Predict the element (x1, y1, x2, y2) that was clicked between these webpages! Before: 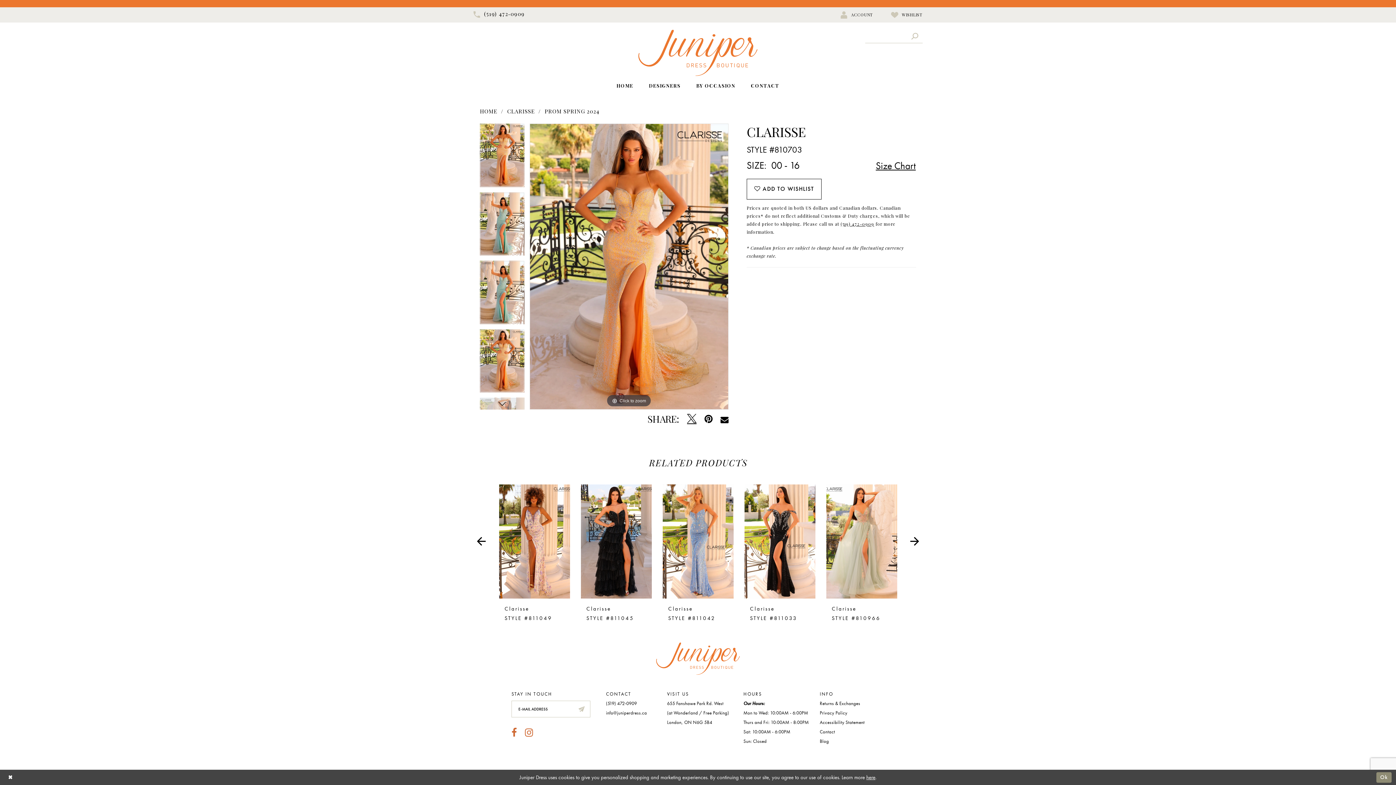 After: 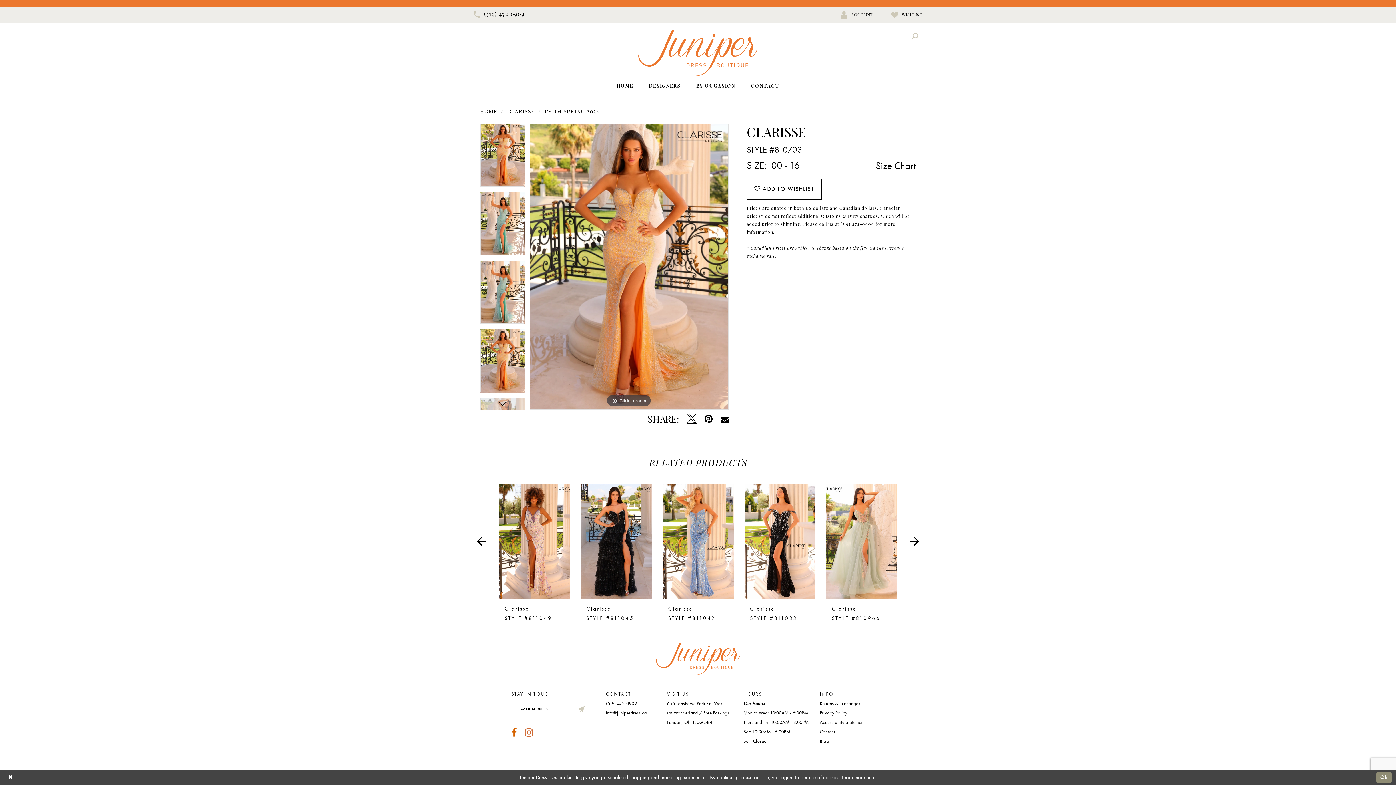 Action: bbox: (511, 728, 517, 737) label: Follow on Facebook - Opens in new tab